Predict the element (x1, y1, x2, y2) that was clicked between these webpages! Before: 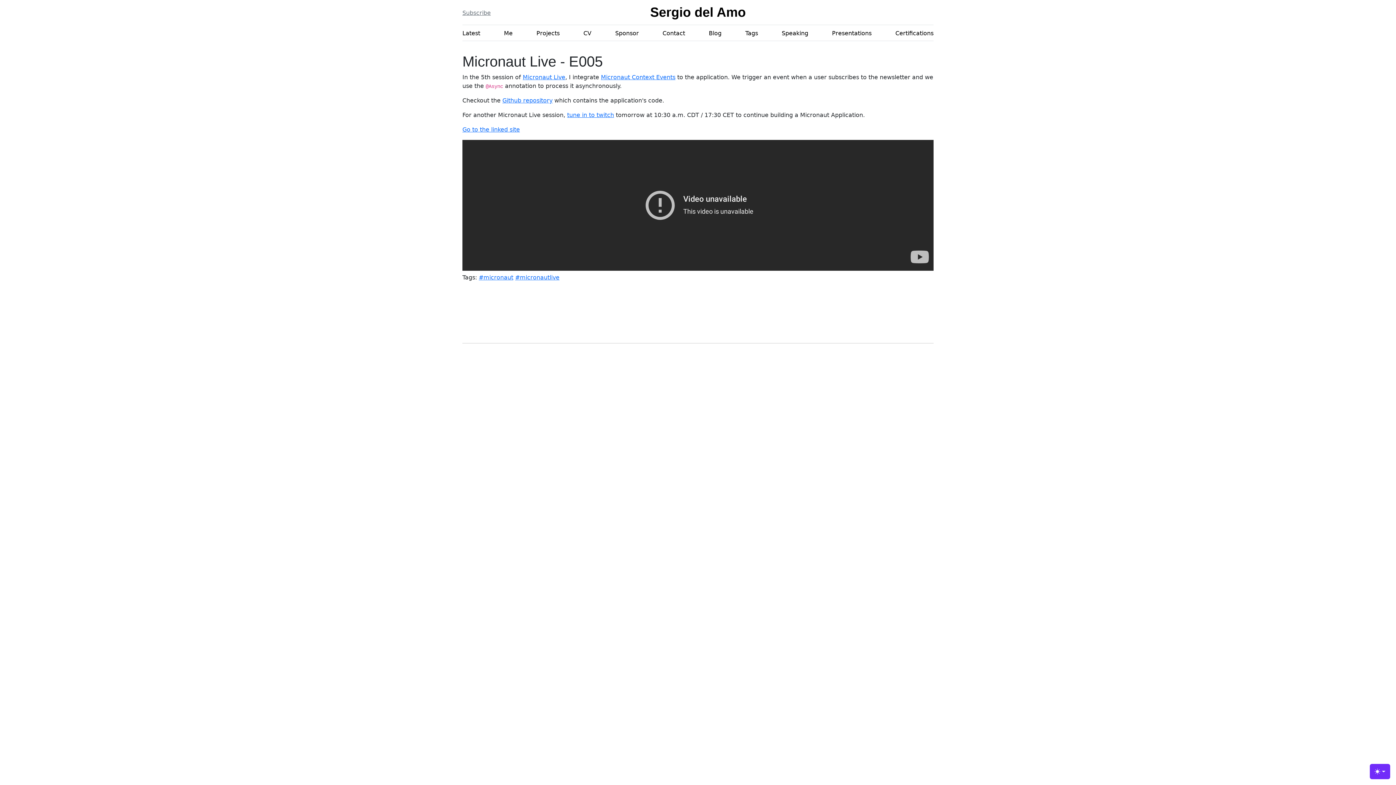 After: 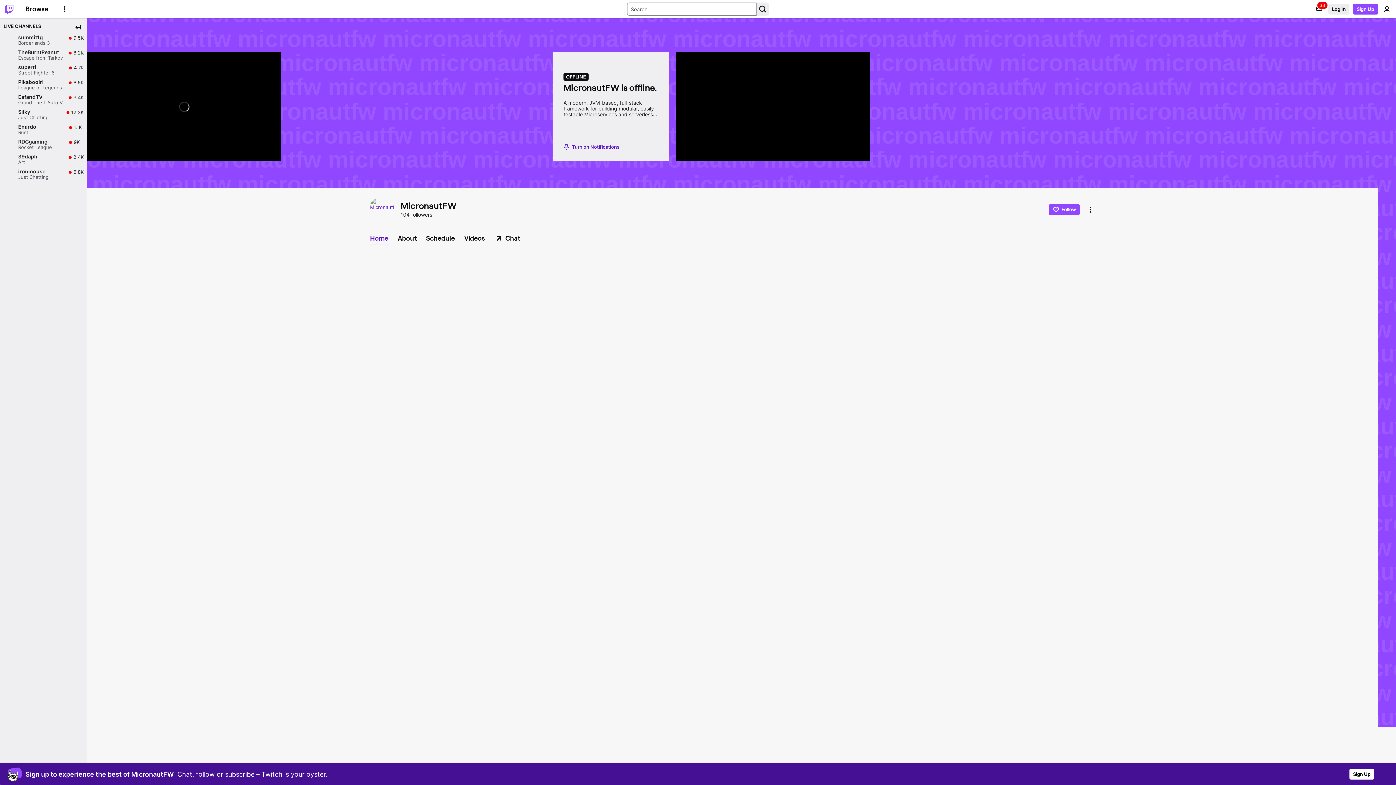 Action: label: tune in to twitch bbox: (567, 111, 614, 118)